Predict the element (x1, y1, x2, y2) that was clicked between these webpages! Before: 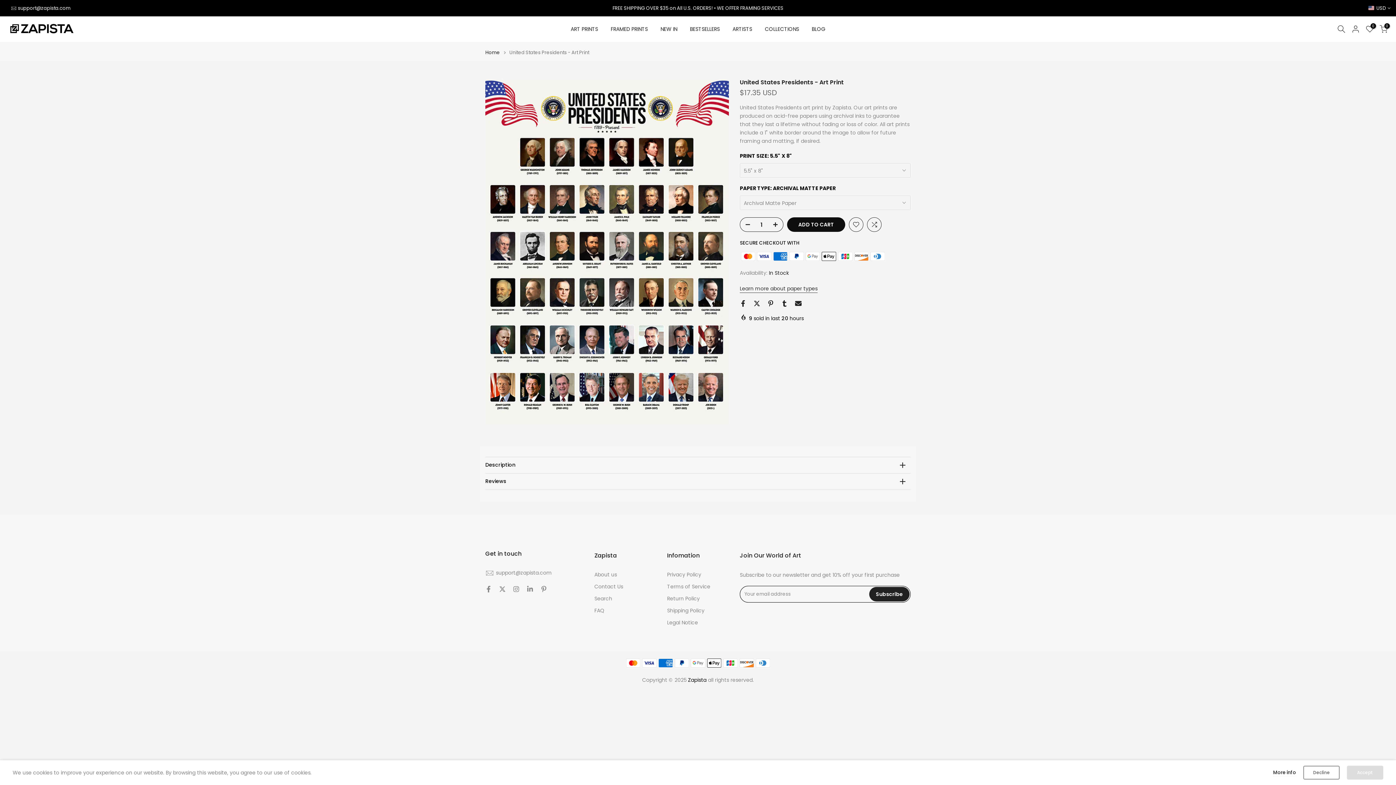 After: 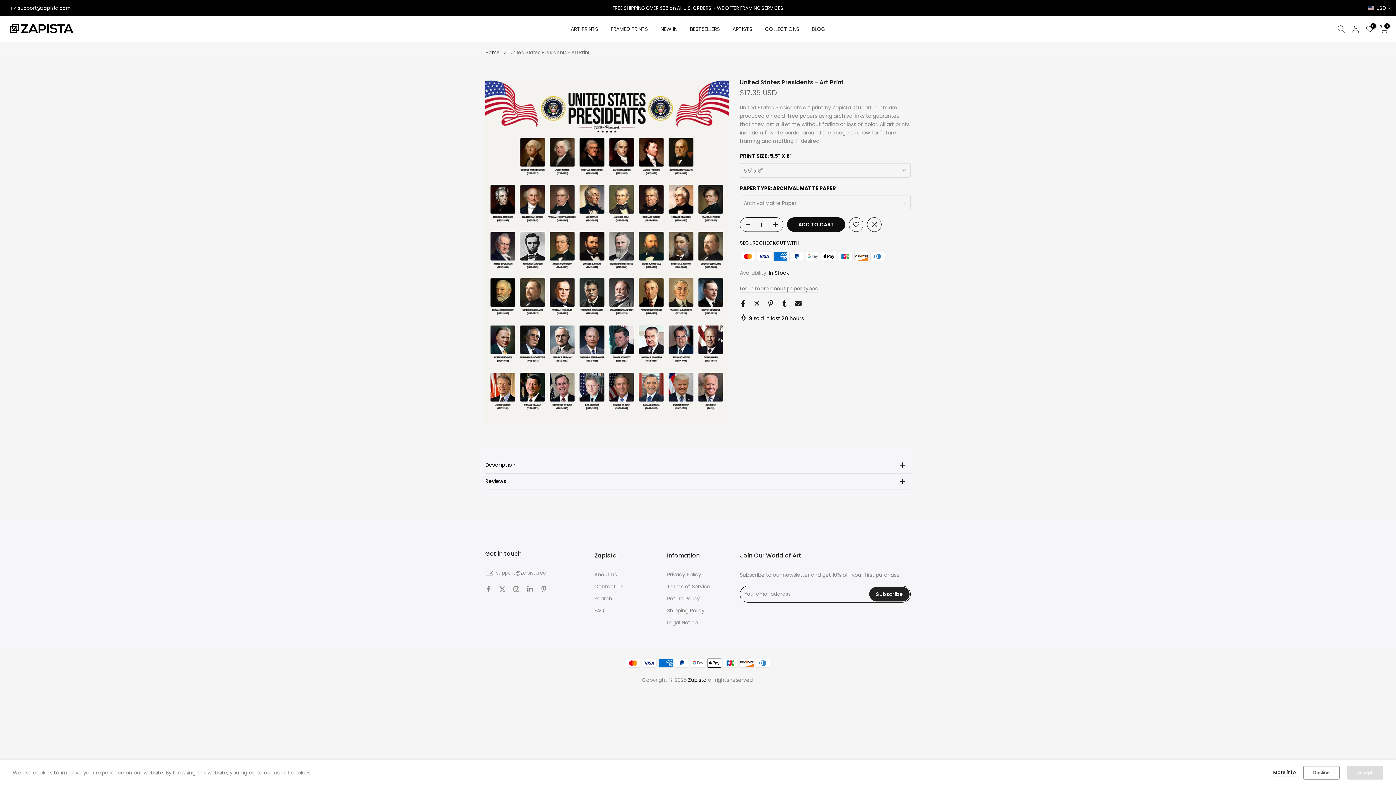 Action: bbox: (740, 285, 817, 293) label: Learn more about paper types